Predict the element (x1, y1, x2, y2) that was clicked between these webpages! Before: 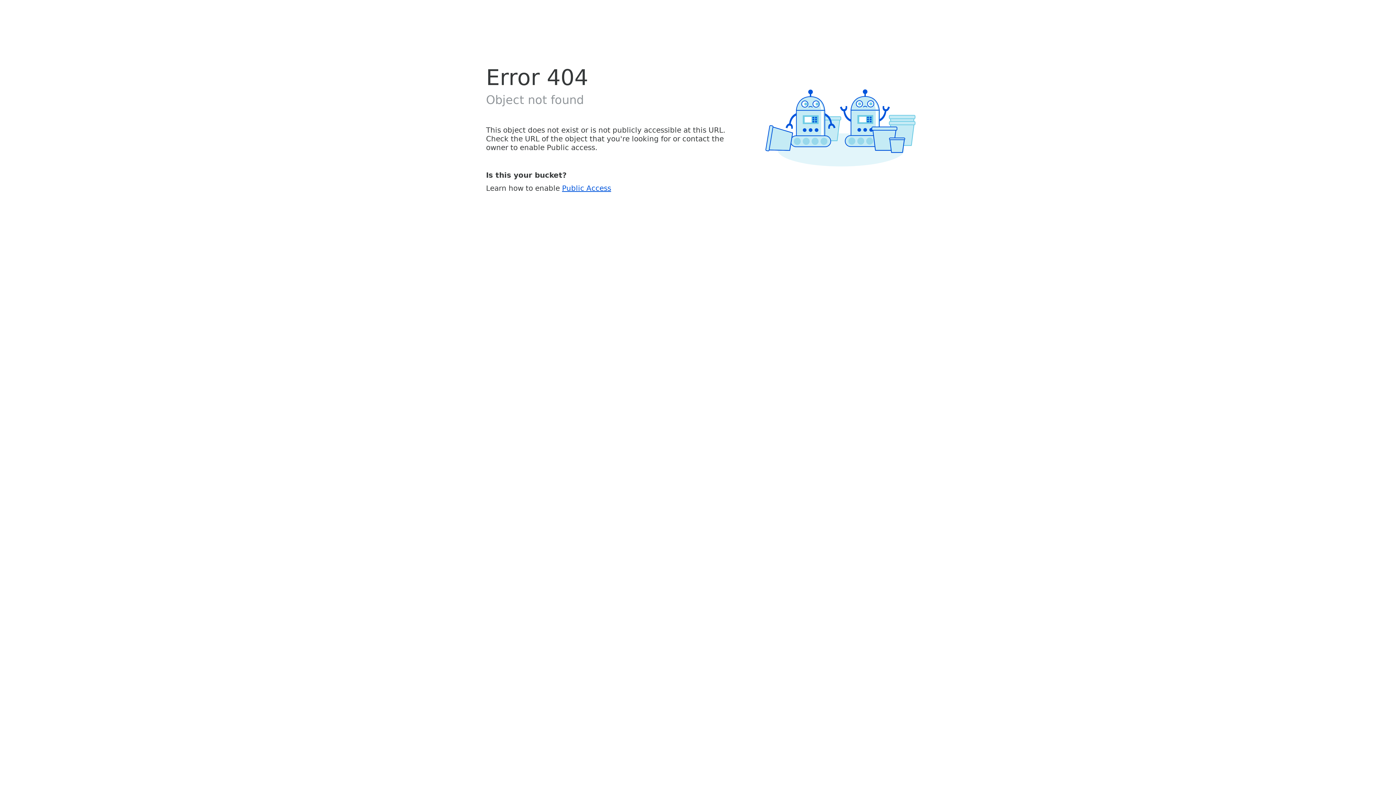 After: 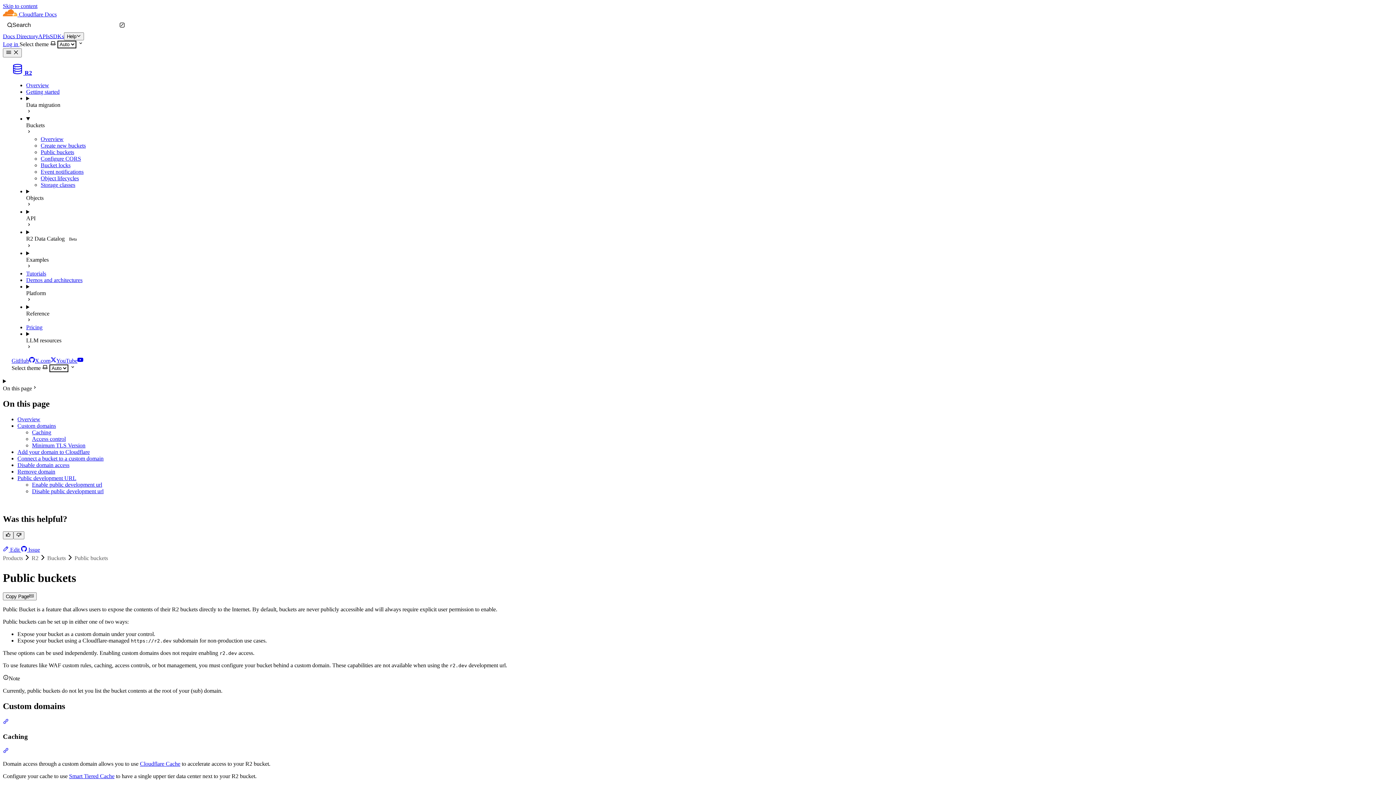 Action: bbox: (562, 183, 611, 192) label: Public Access